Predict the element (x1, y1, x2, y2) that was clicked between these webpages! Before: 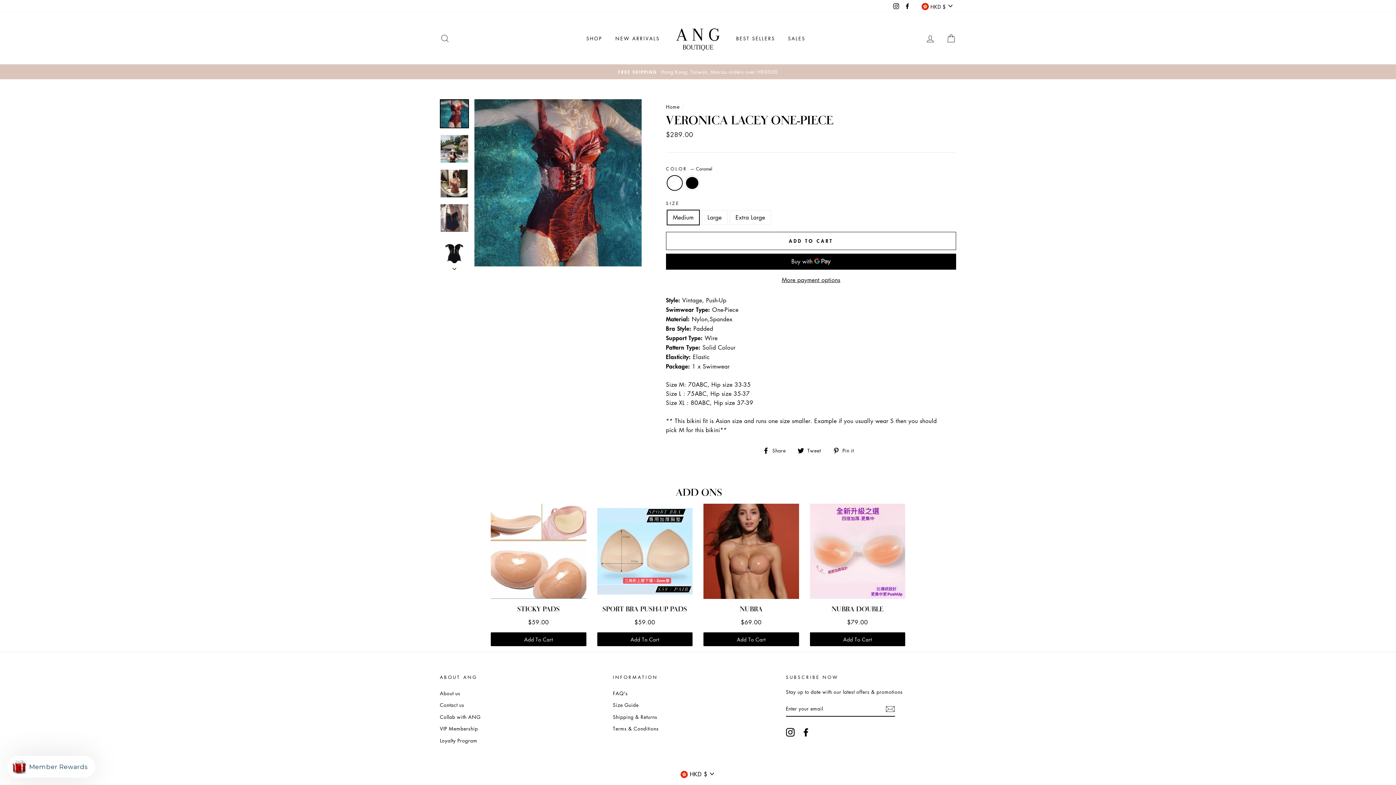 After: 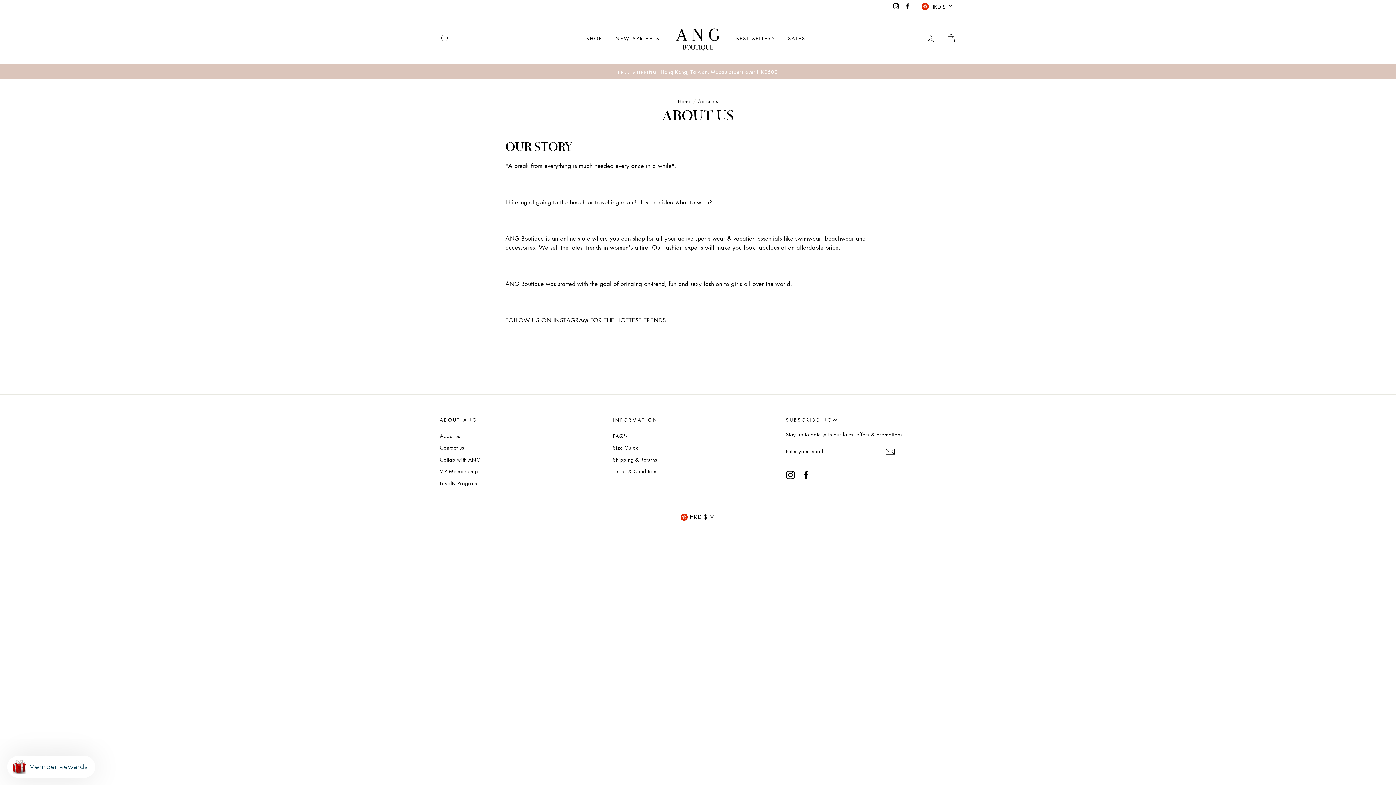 Action: label: About us bbox: (440, 688, 460, 698)